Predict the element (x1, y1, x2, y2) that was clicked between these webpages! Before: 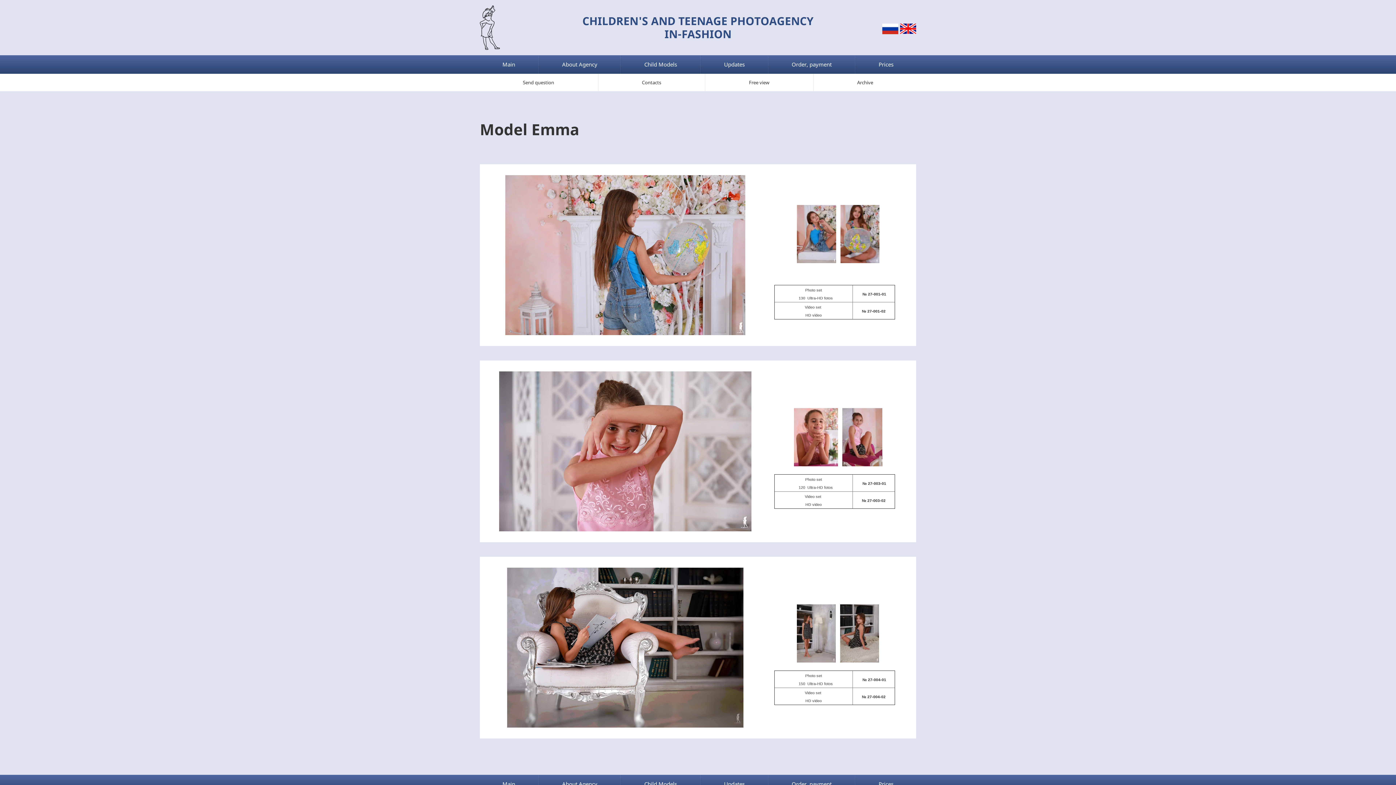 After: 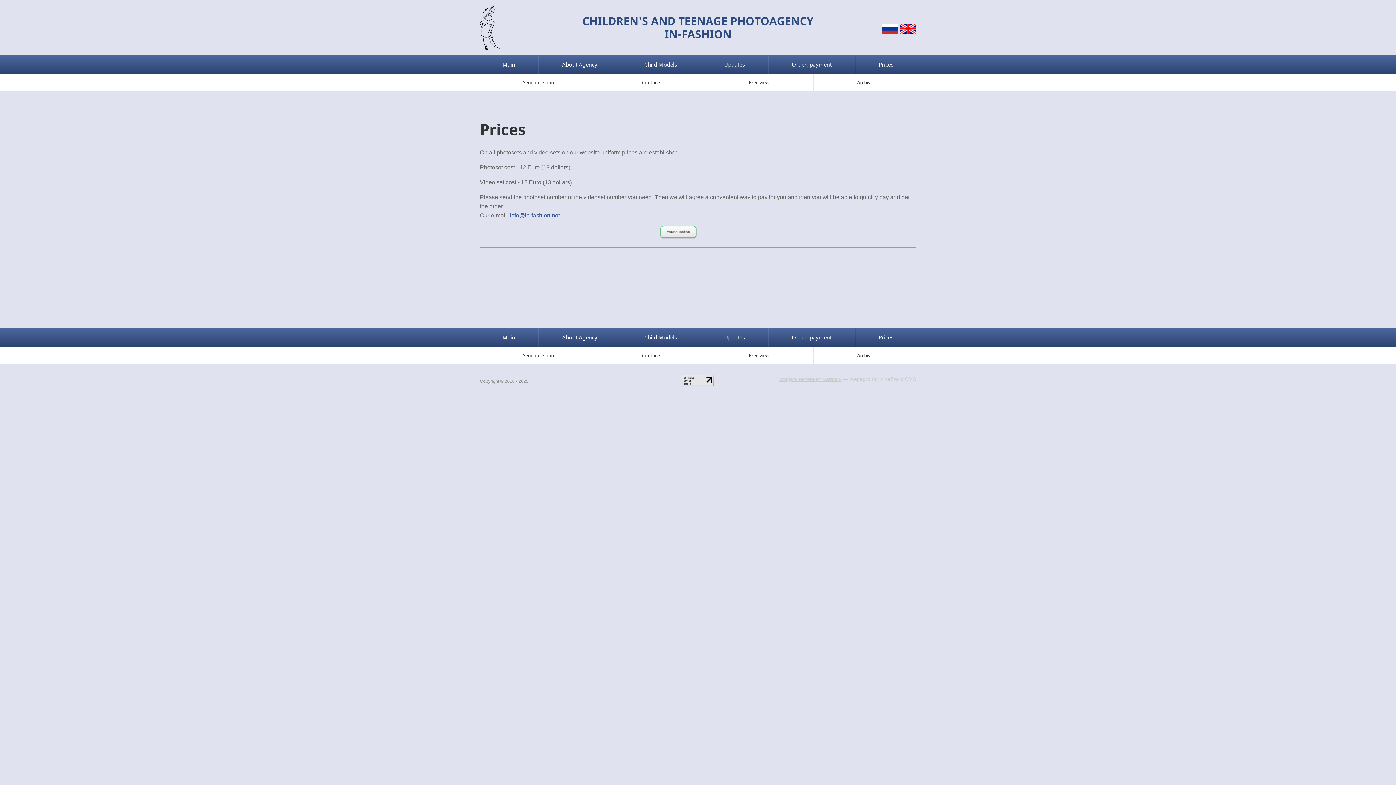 Action: label: Prices bbox: (856, 775, 916, 793)